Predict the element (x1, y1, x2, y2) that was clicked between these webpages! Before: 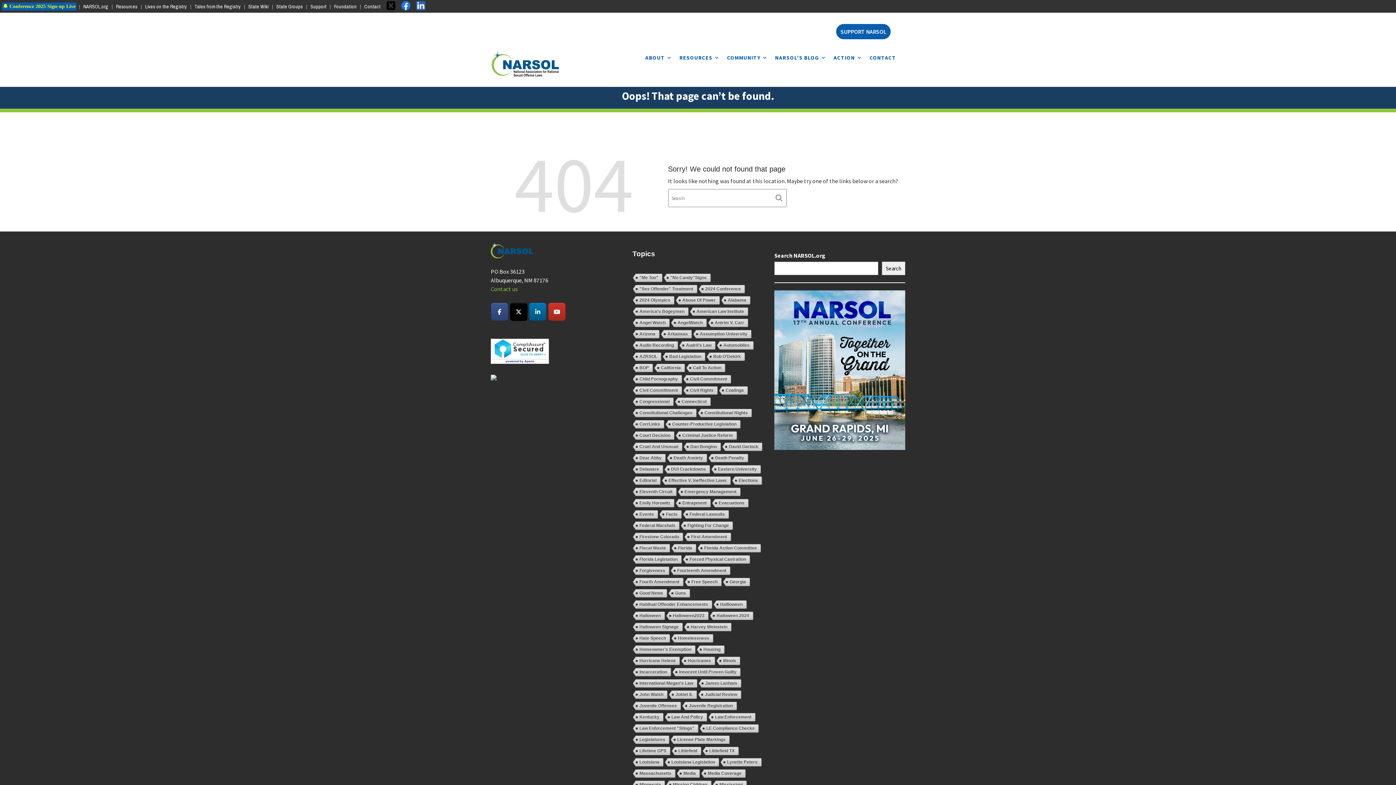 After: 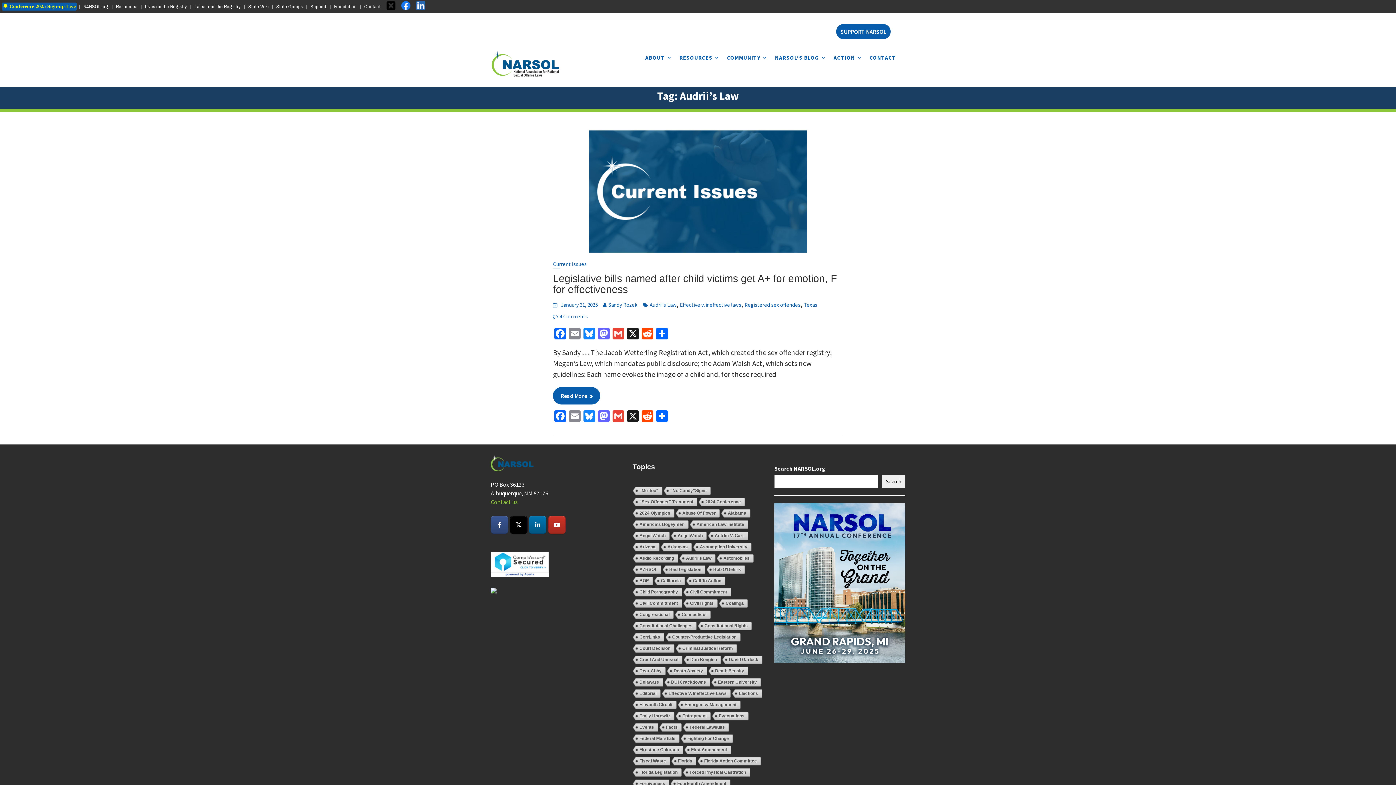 Action: label: Audrii's Law bbox: (678, 341, 715, 350)